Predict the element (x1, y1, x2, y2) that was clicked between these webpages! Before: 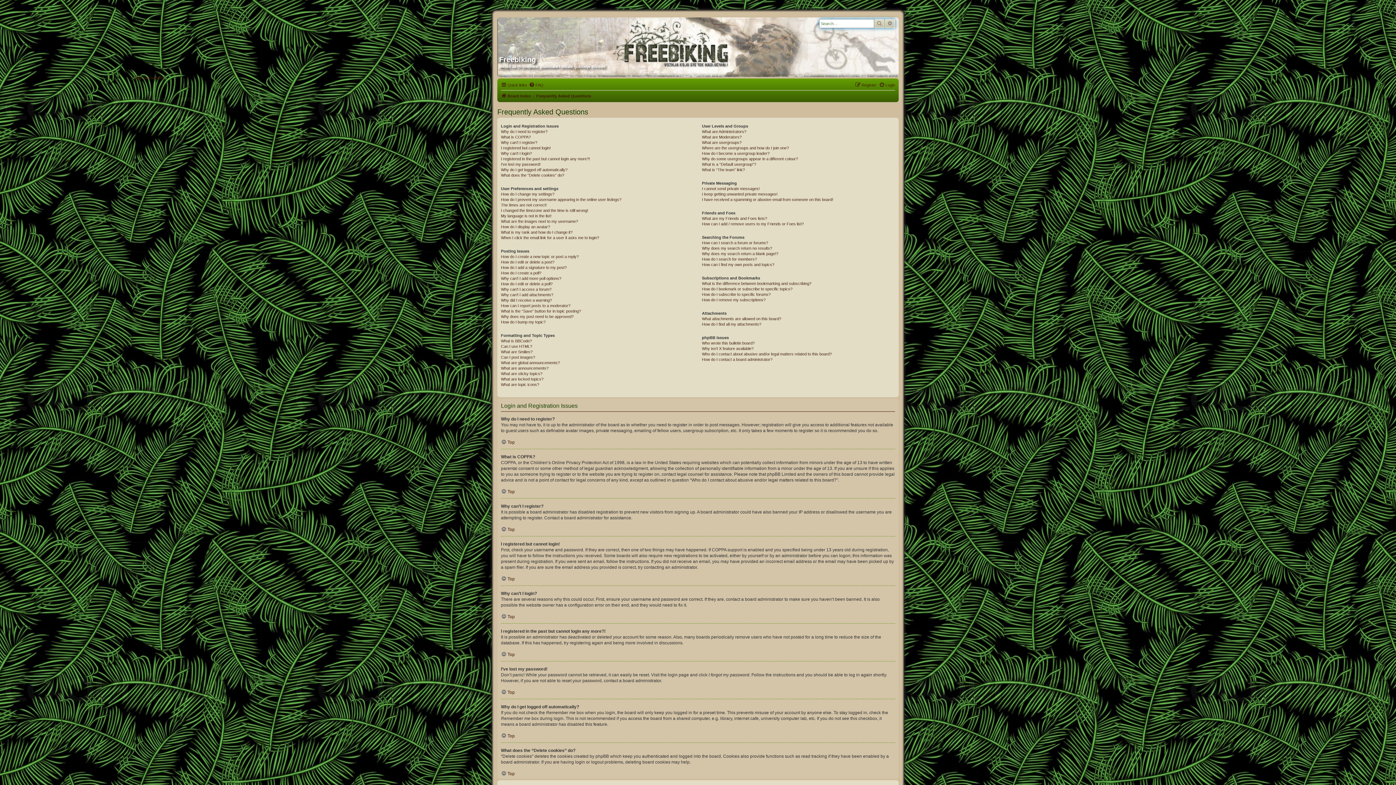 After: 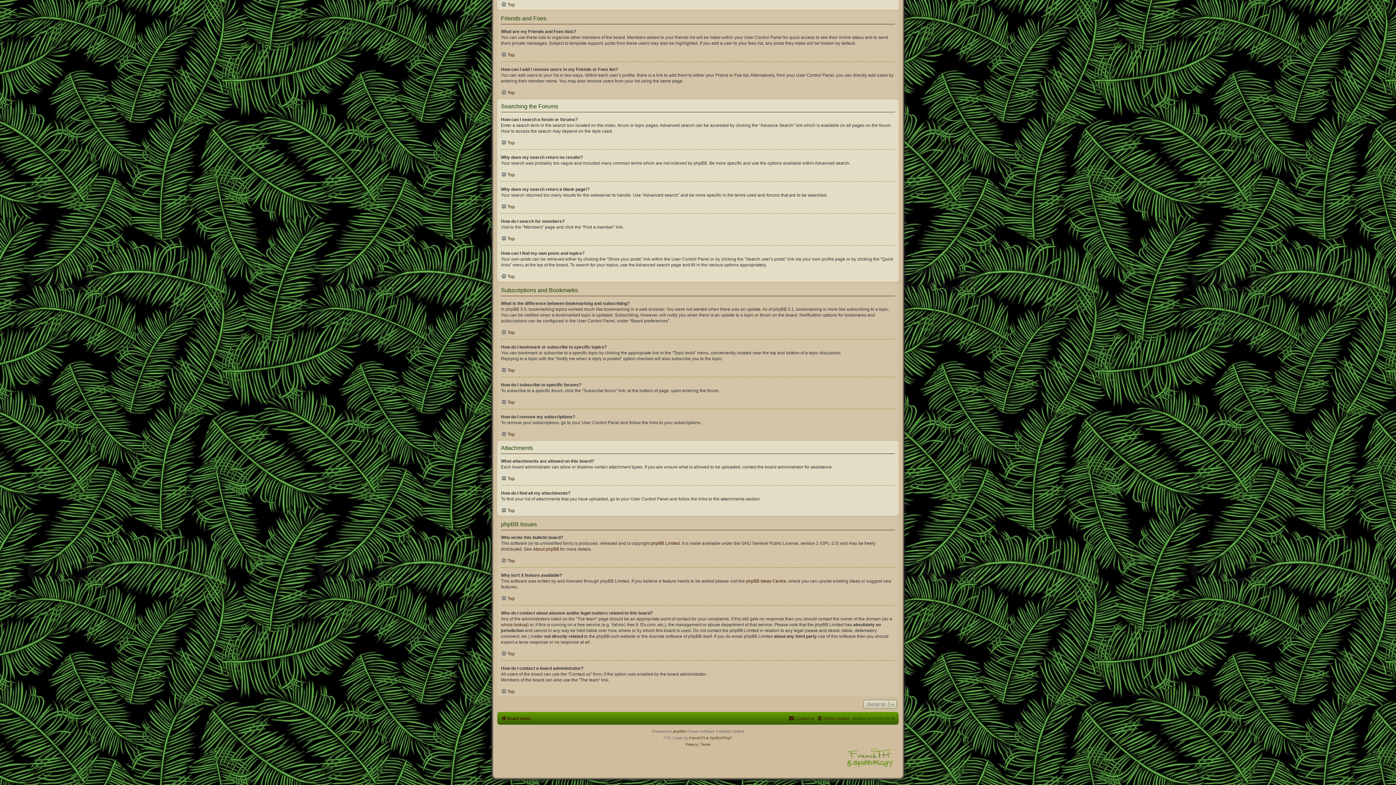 Action: label: How can I find my own posts and topics? bbox: (702, 262, 774, 267)